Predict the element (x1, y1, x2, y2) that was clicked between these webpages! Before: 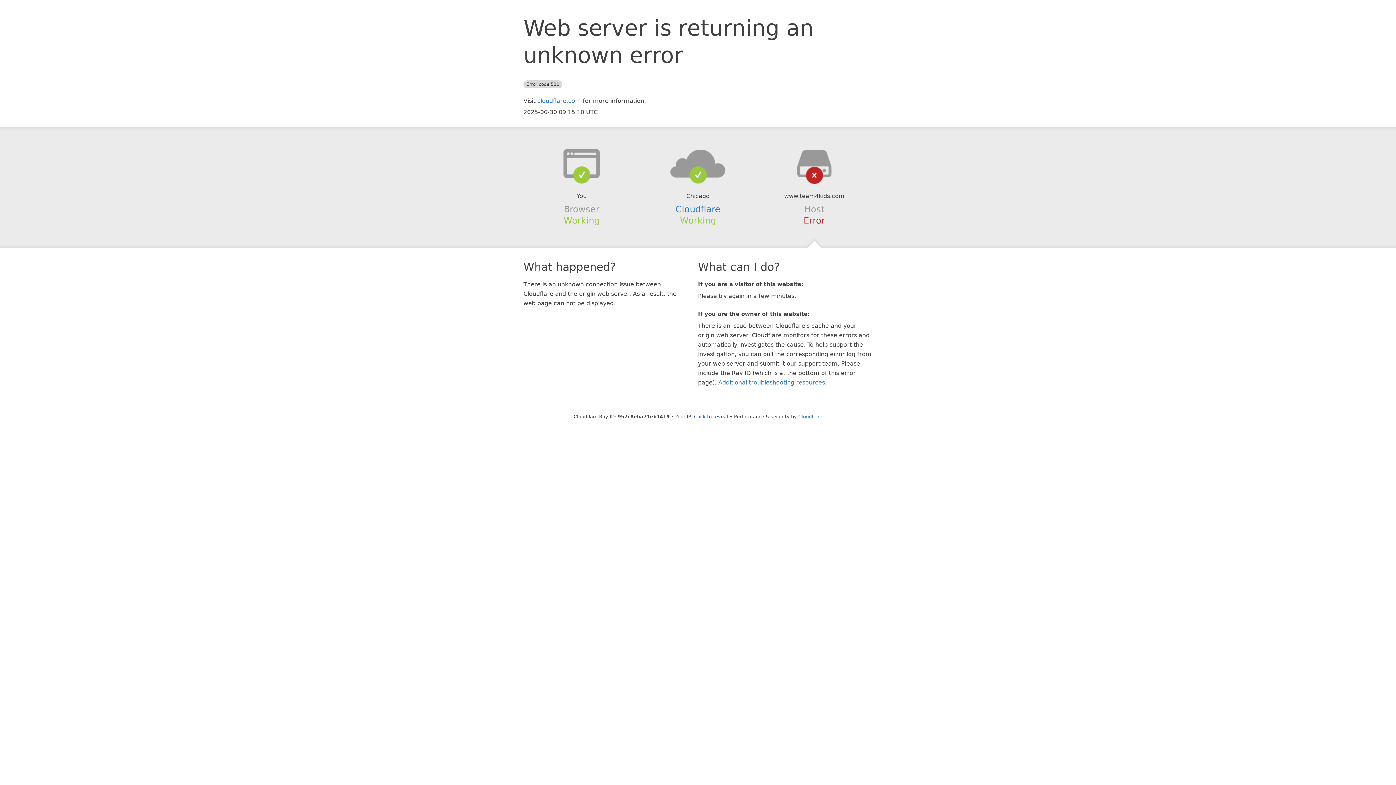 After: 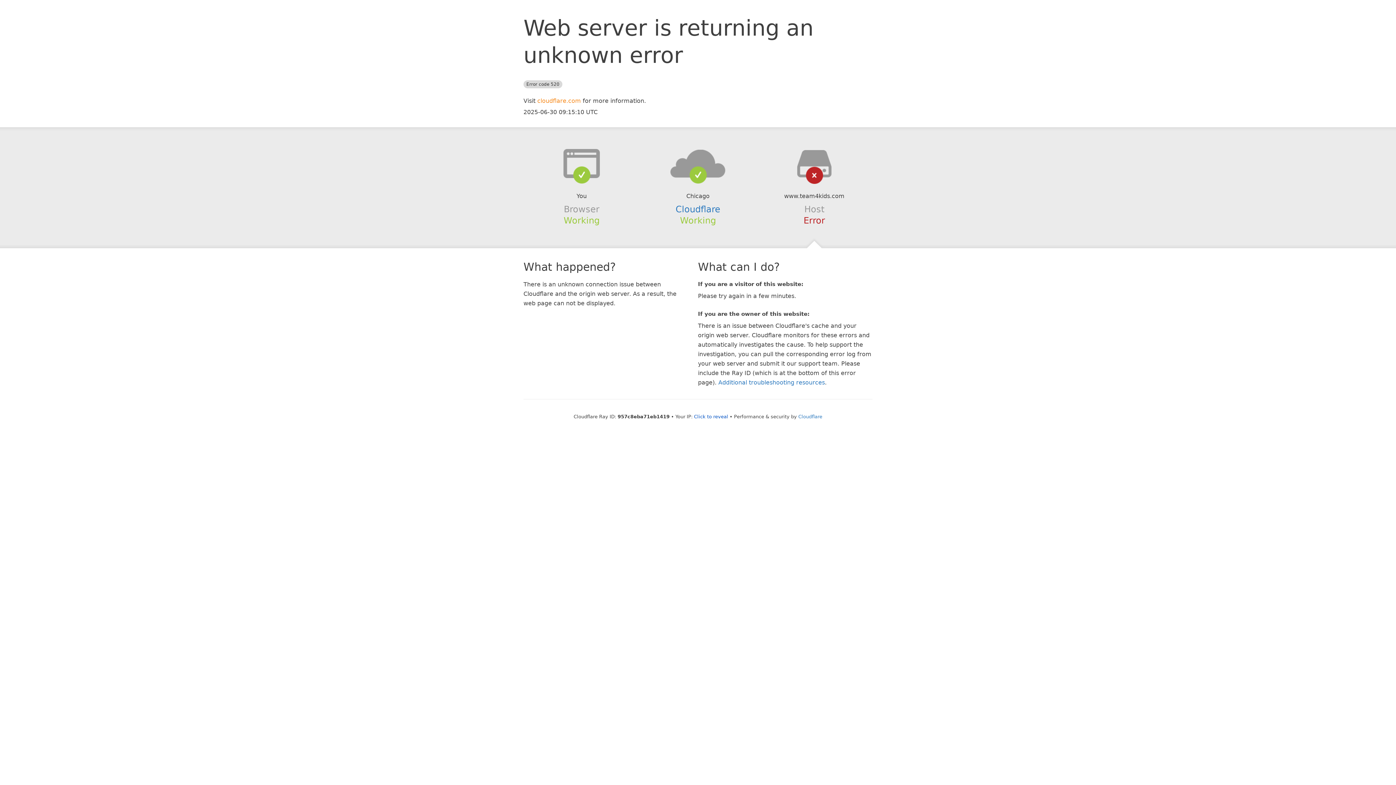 Action: bbox: (537, 97, 581, 104) label: cloudflare.com